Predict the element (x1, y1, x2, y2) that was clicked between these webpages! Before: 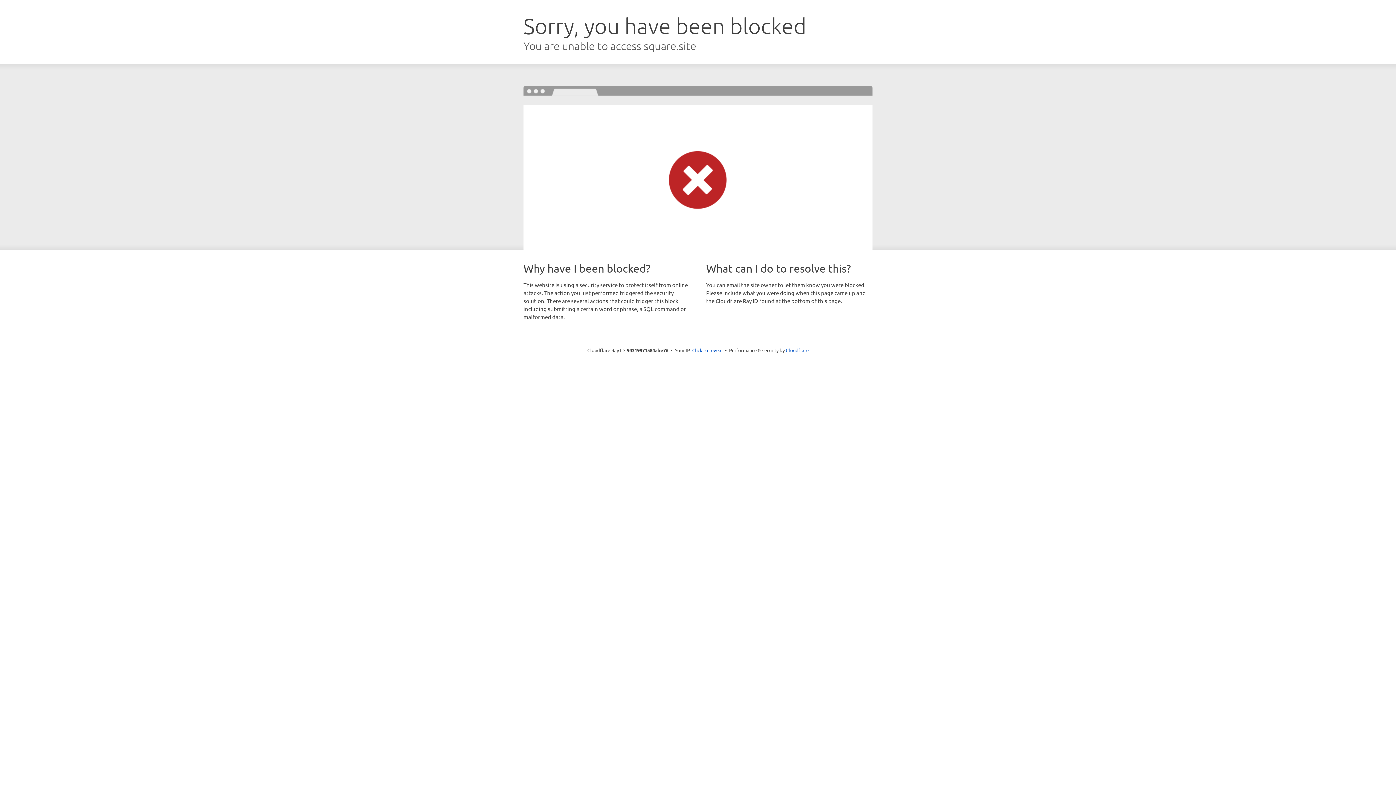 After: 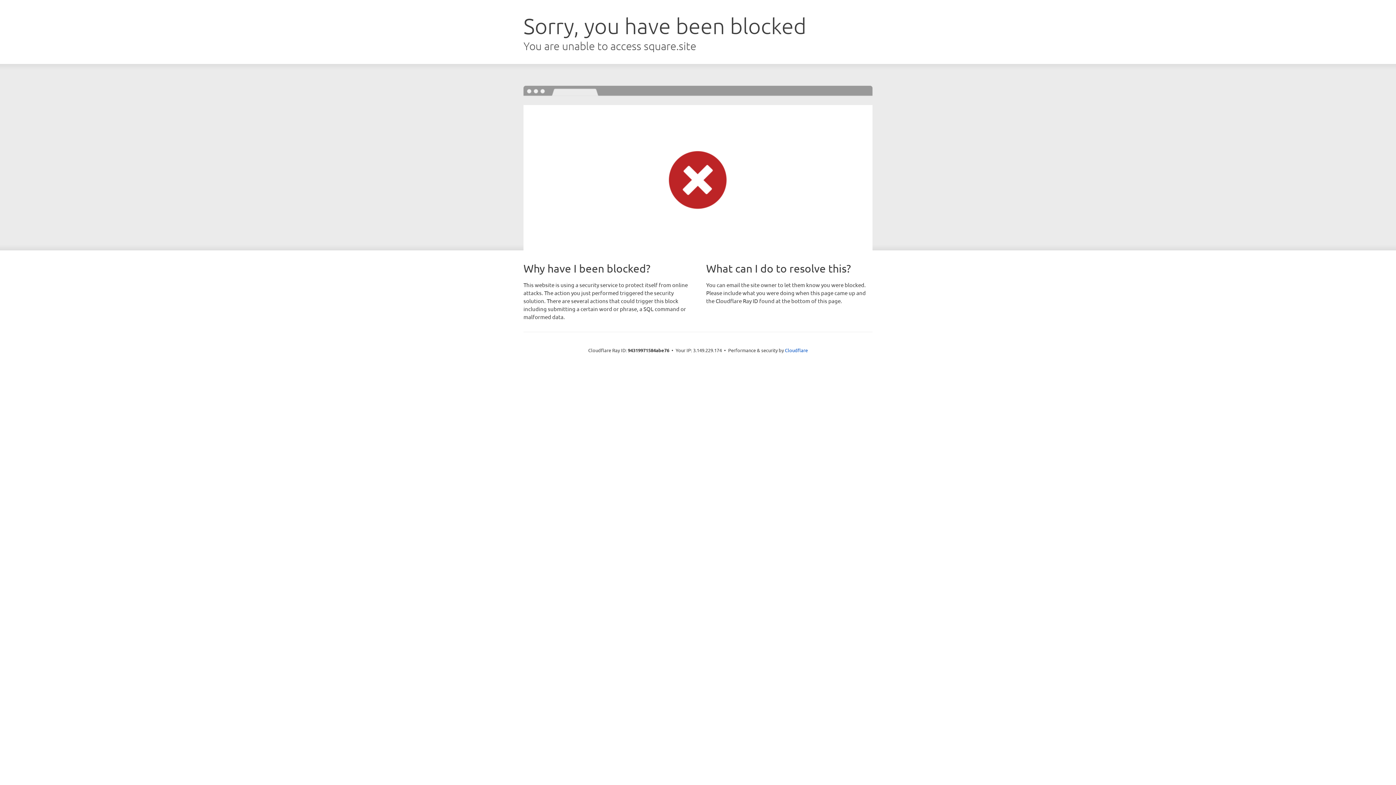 Action: label: Click to reveal bbox: (692, 346, 722, 353)